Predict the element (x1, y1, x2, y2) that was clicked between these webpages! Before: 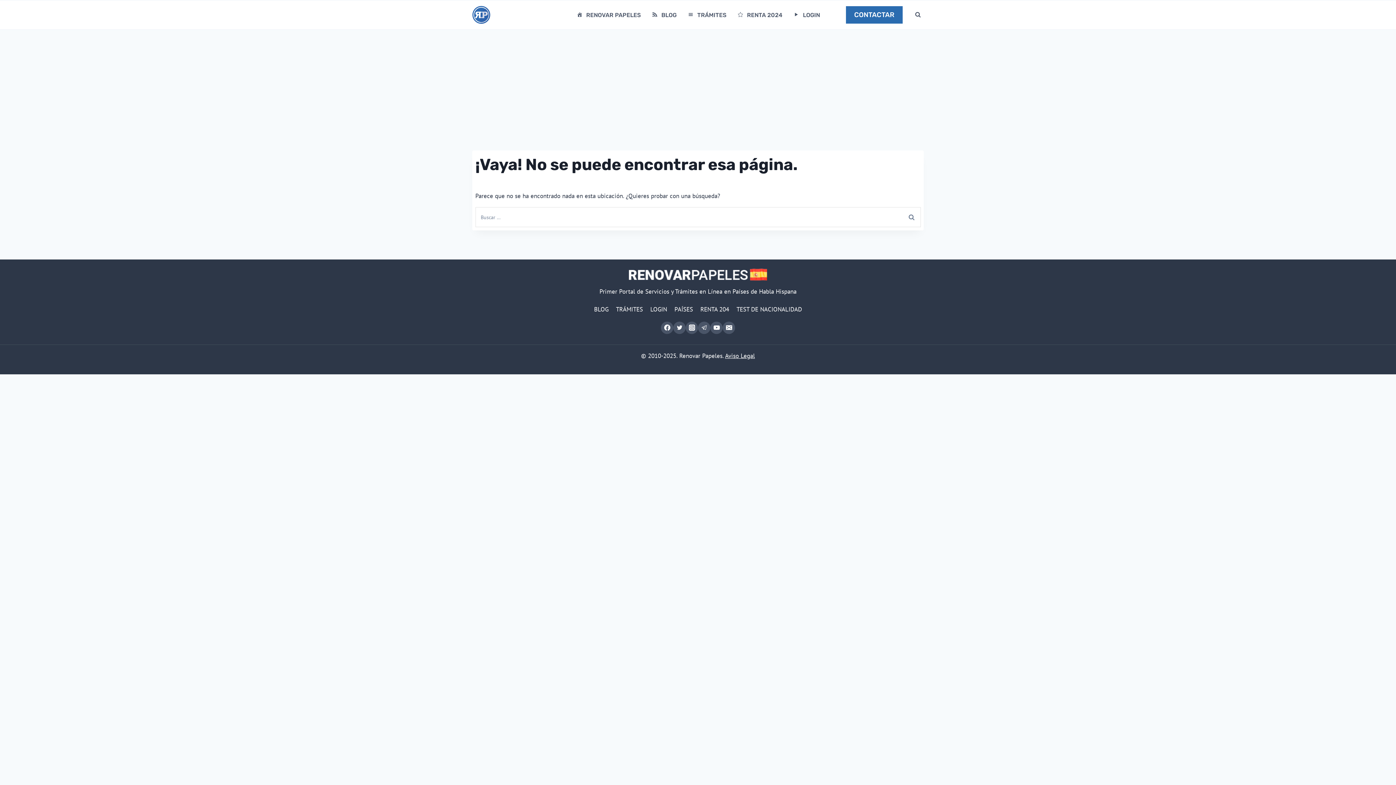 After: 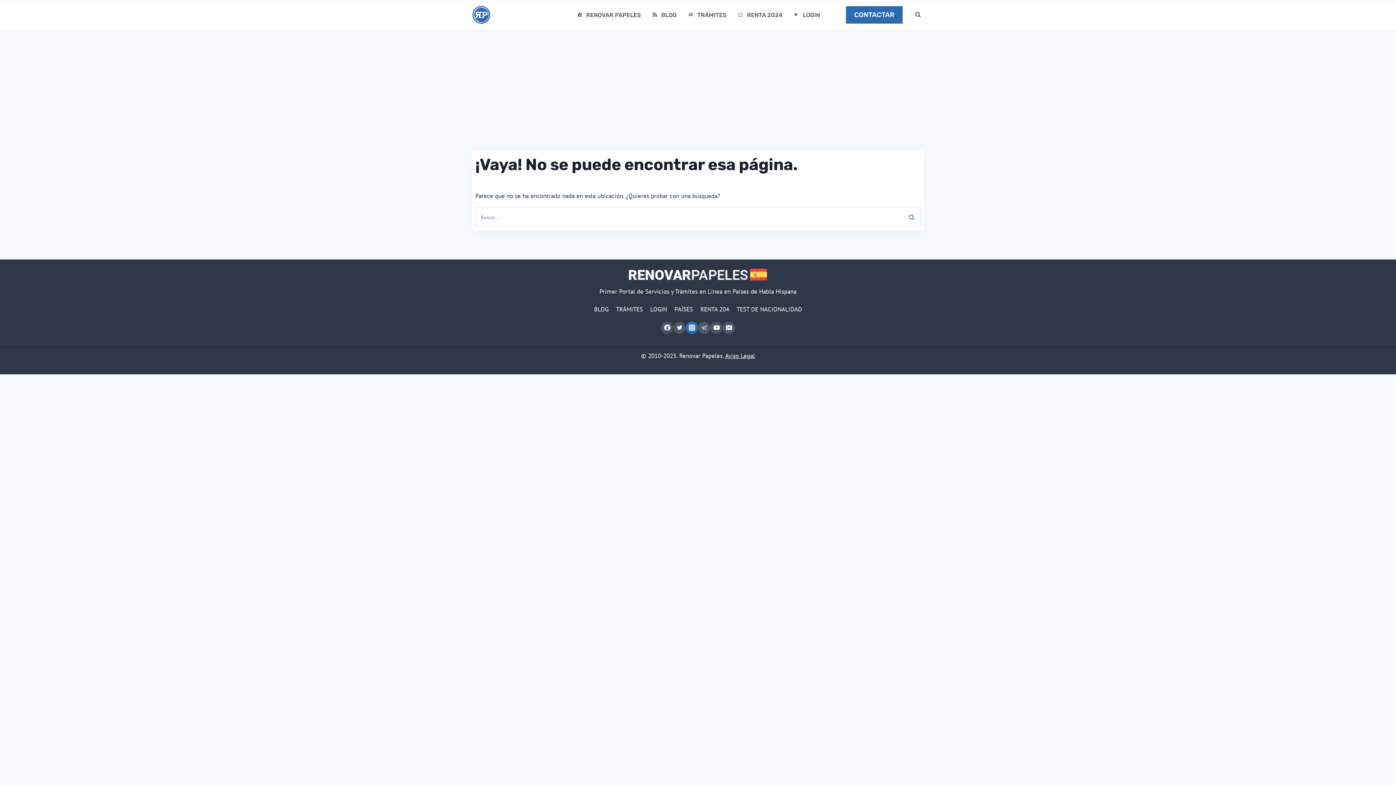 Action: label: Instagram bbox: (685, 321, 698, 334)